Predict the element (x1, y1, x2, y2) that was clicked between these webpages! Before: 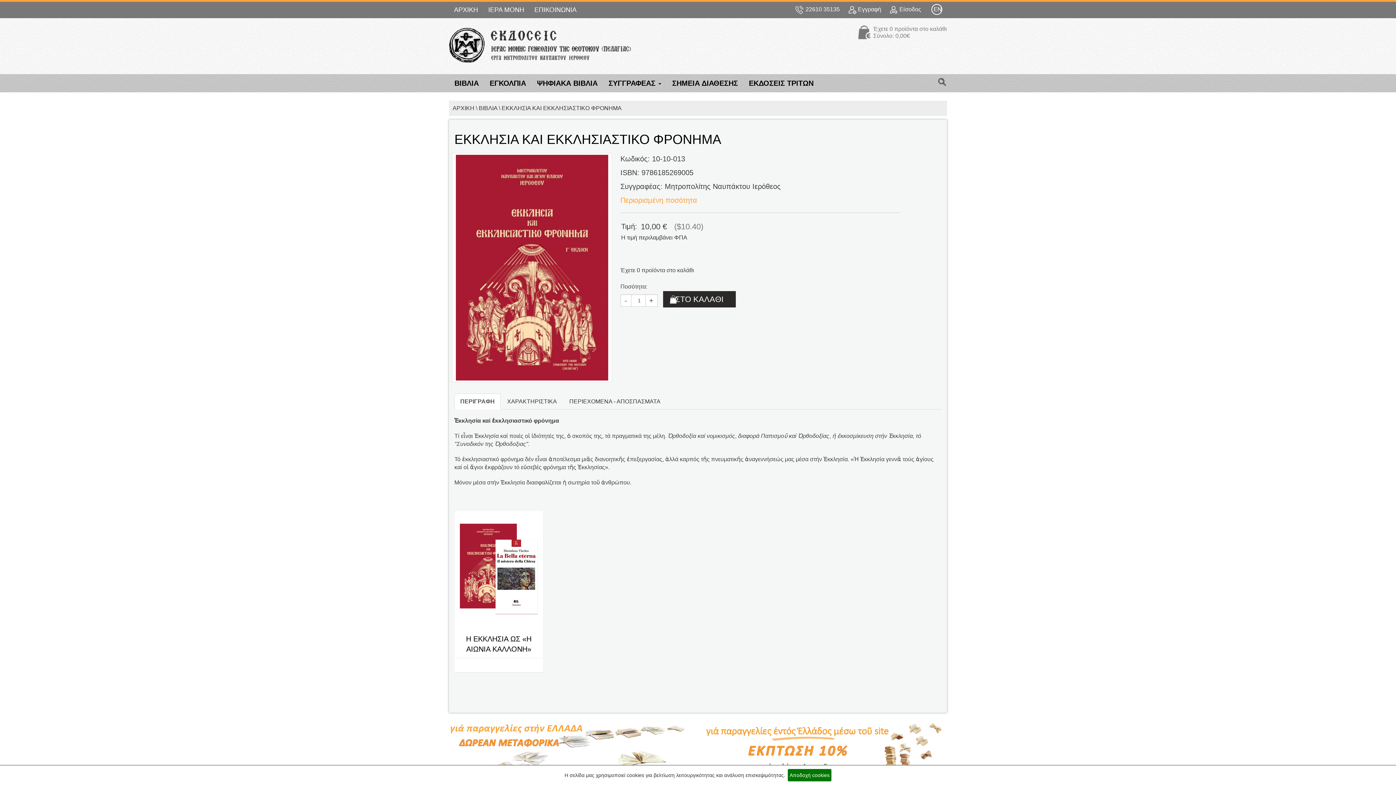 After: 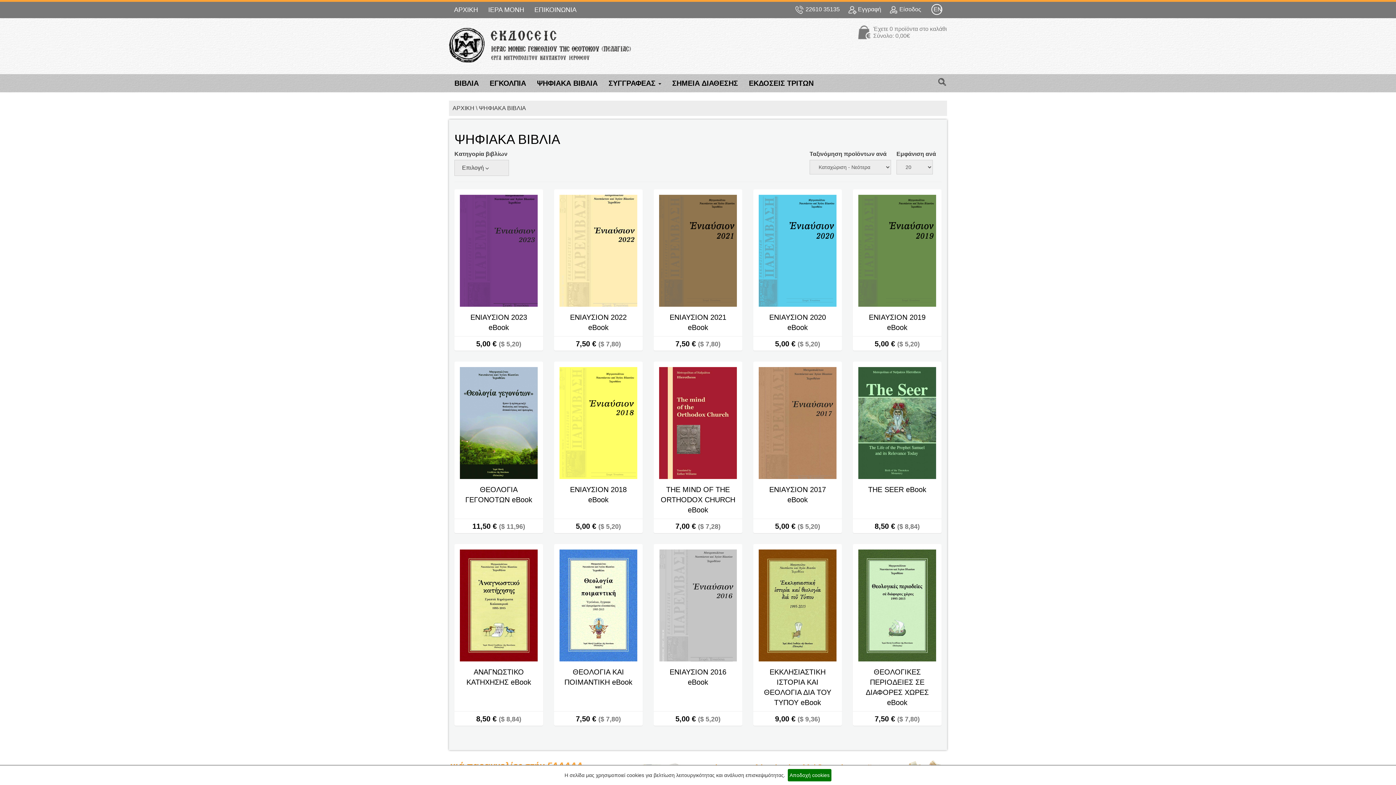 Action: bbox: (531, 74, 603, 92) label: ΨΗΦΙΑΚΑ ΒΙΒΛΙΑ